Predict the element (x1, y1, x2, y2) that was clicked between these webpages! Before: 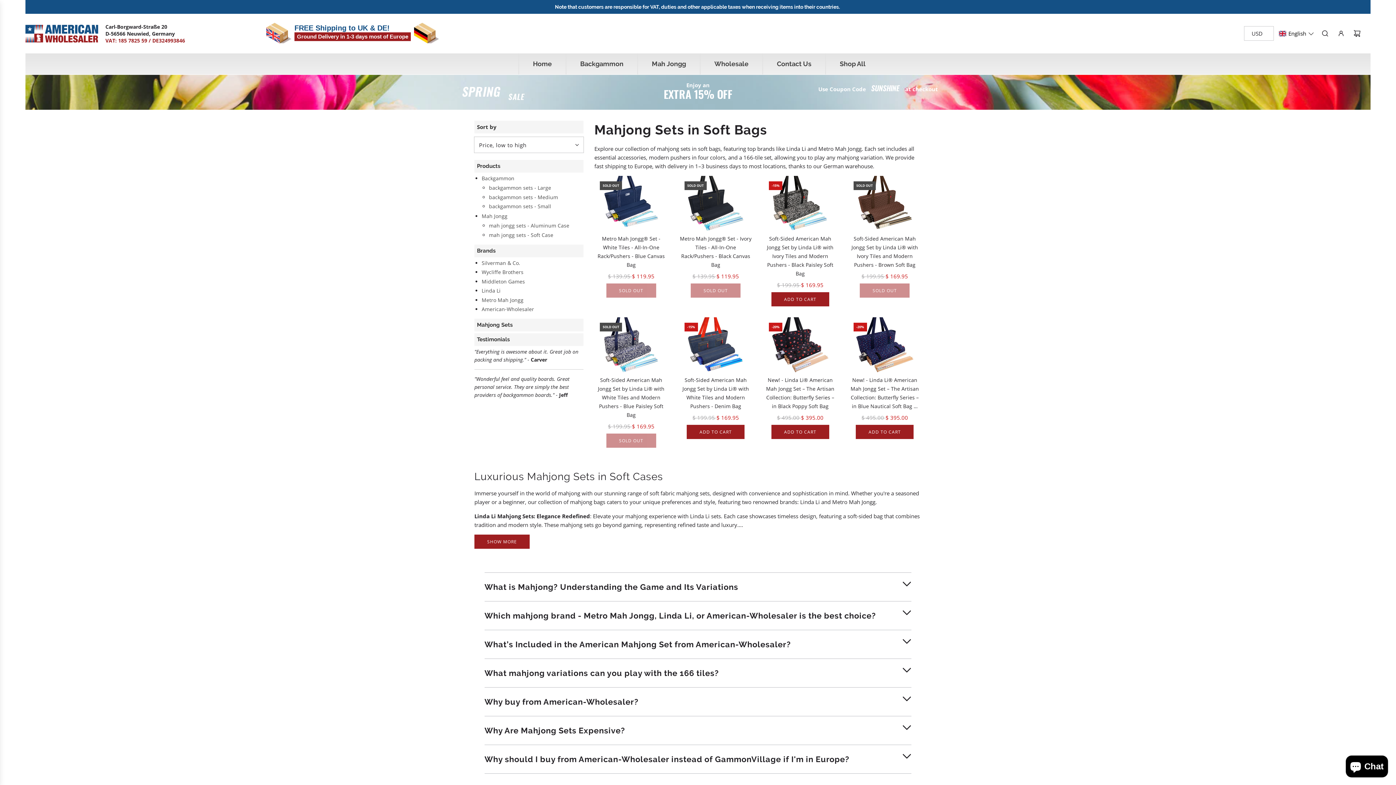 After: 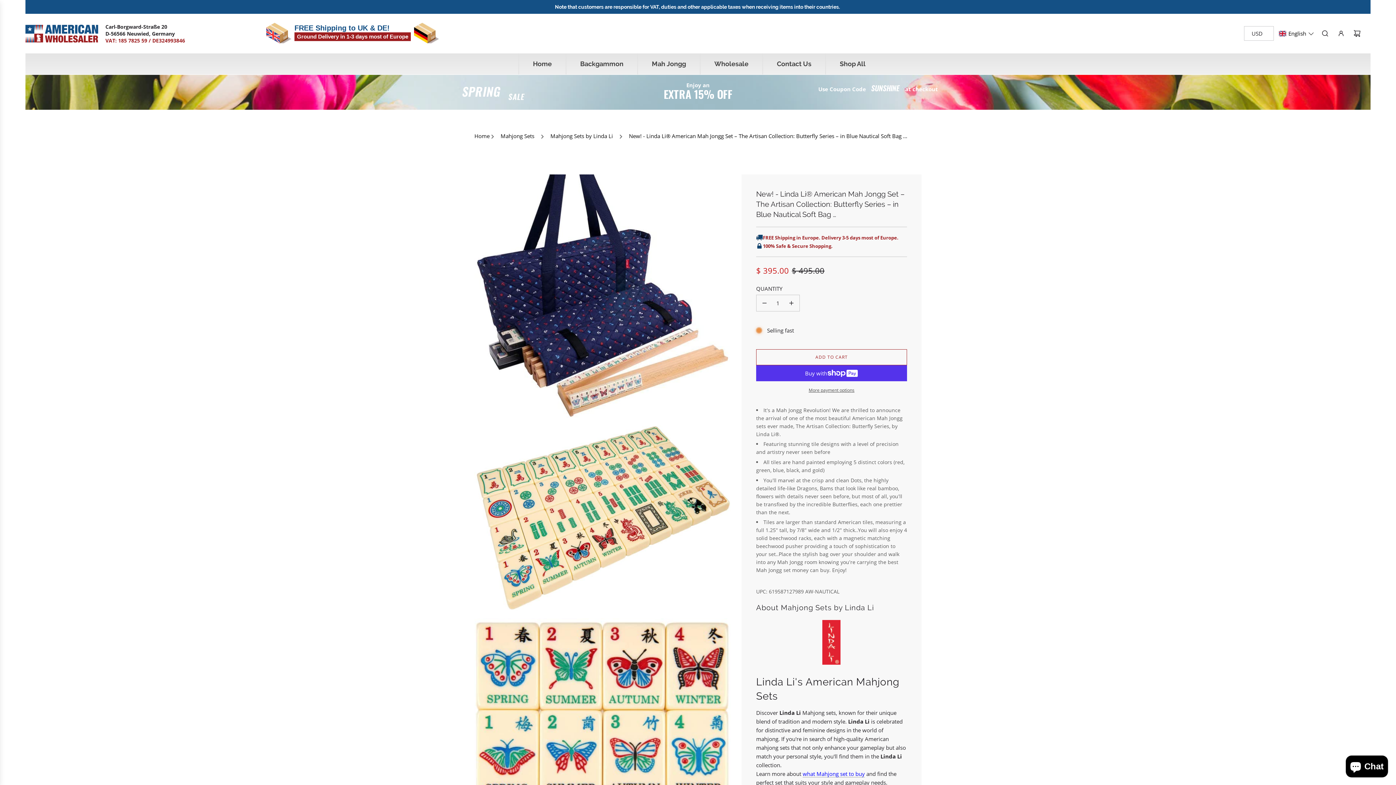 Action: label: $ 495.00 $ 395.00 bbox: (848, 413, 921, 422)